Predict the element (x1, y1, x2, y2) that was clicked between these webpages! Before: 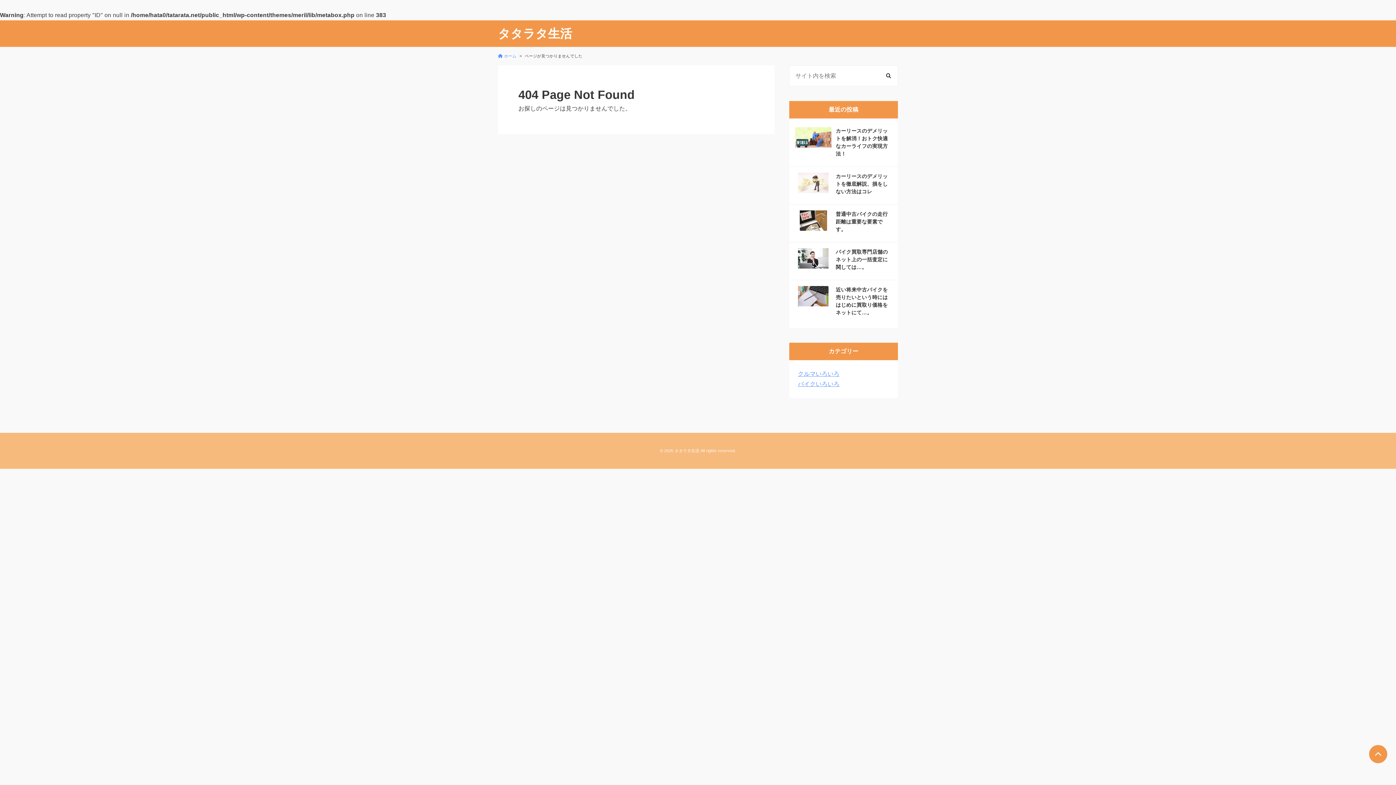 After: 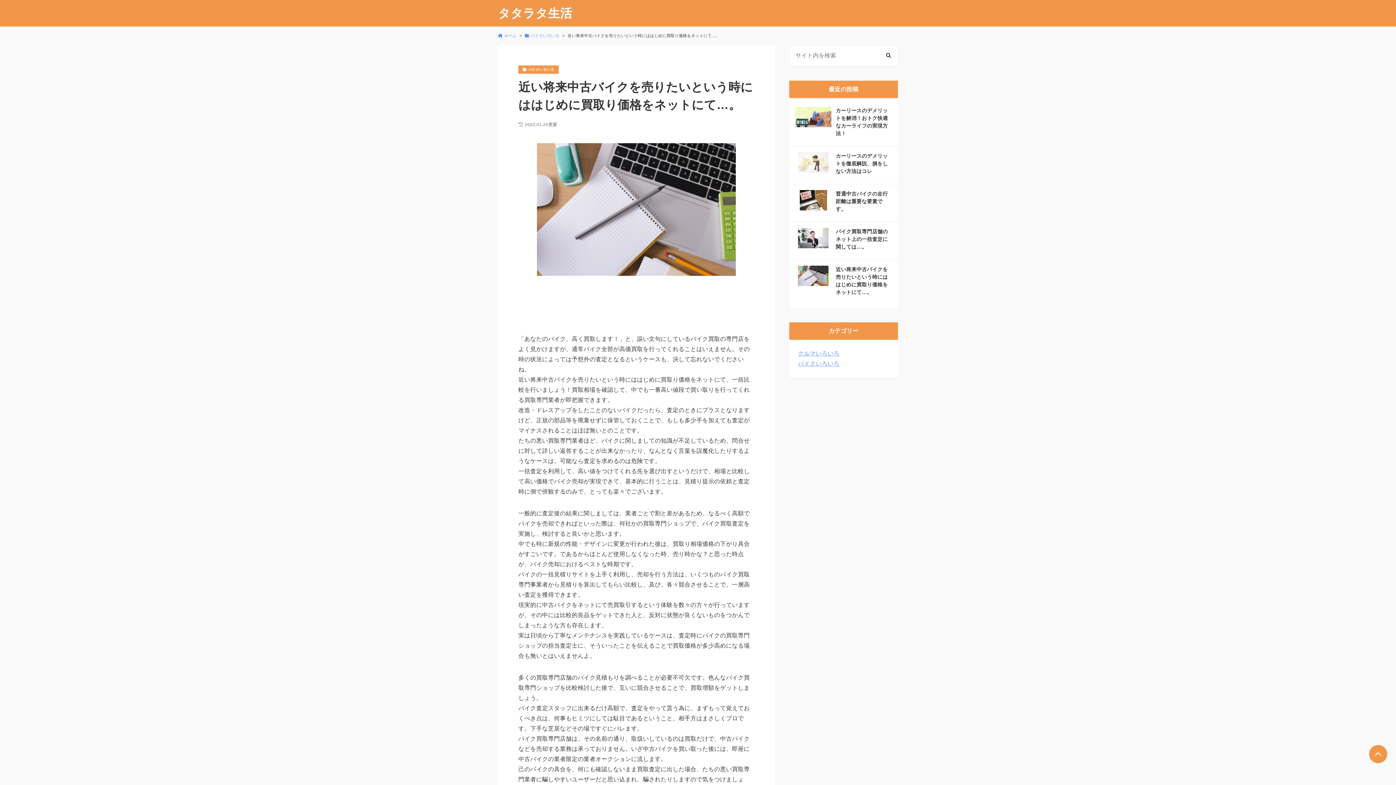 Action: label: 近い将来中古バイクを売りたいという時にははじめに買取り価格をネットにて…。 bbox: (836, 286, 892, 316)